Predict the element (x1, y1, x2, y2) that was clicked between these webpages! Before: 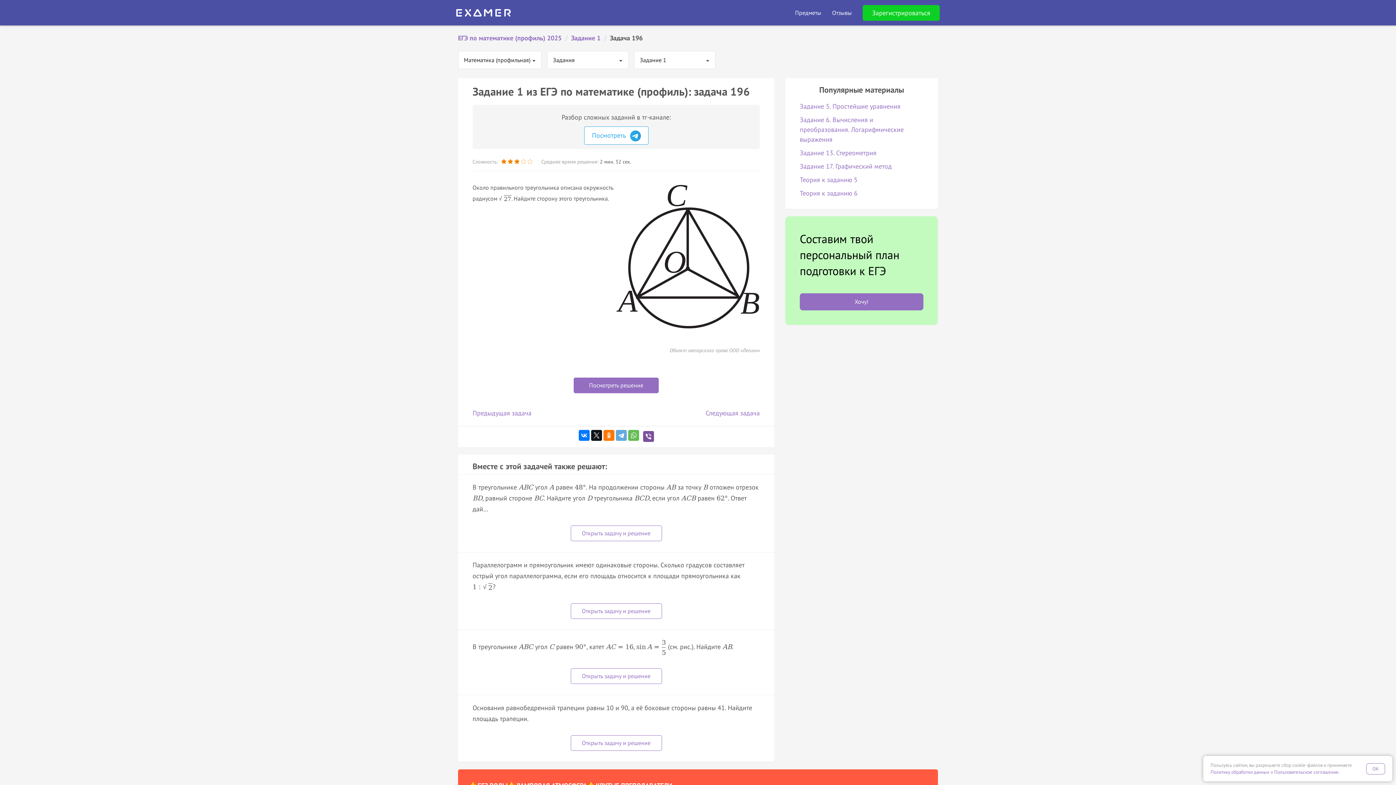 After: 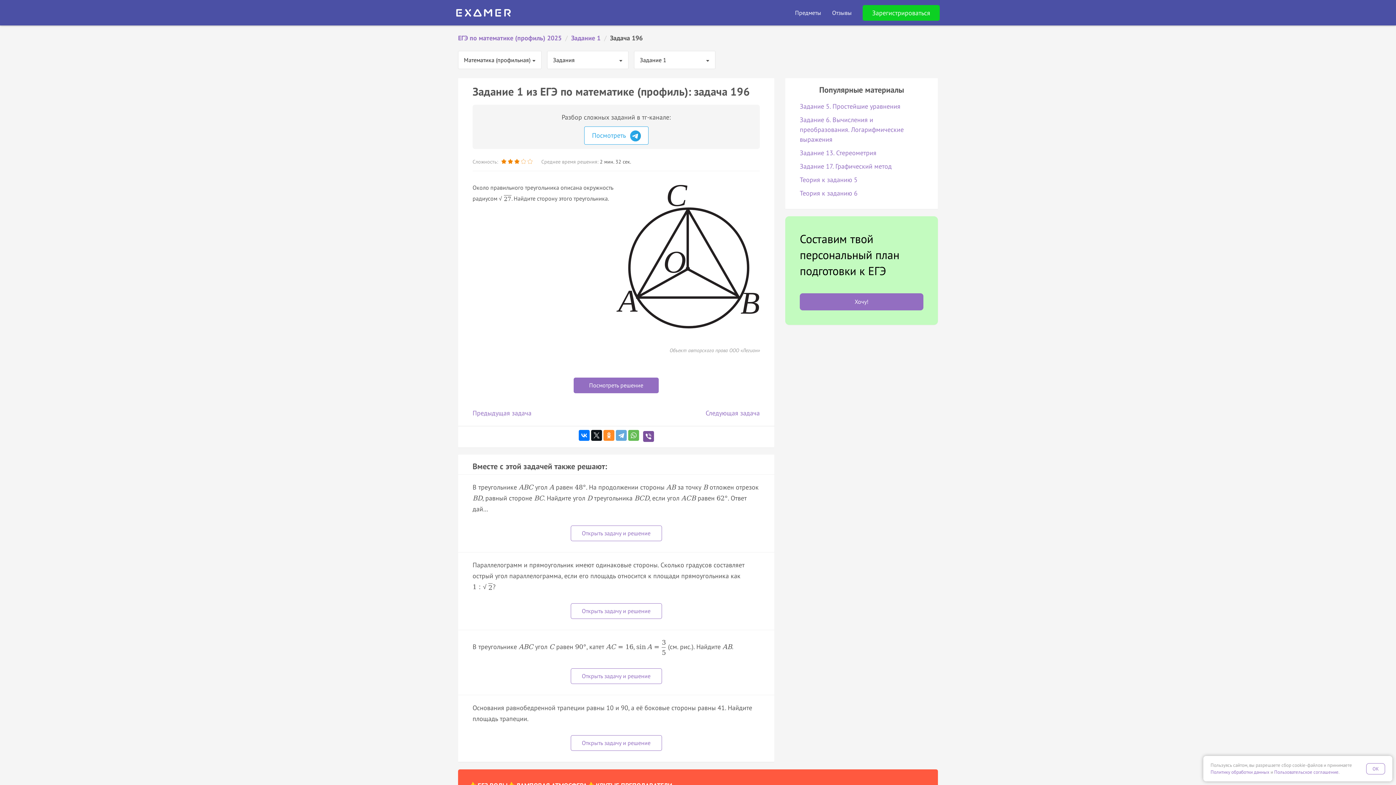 Action: bbox: (603, 430, 614, 441)